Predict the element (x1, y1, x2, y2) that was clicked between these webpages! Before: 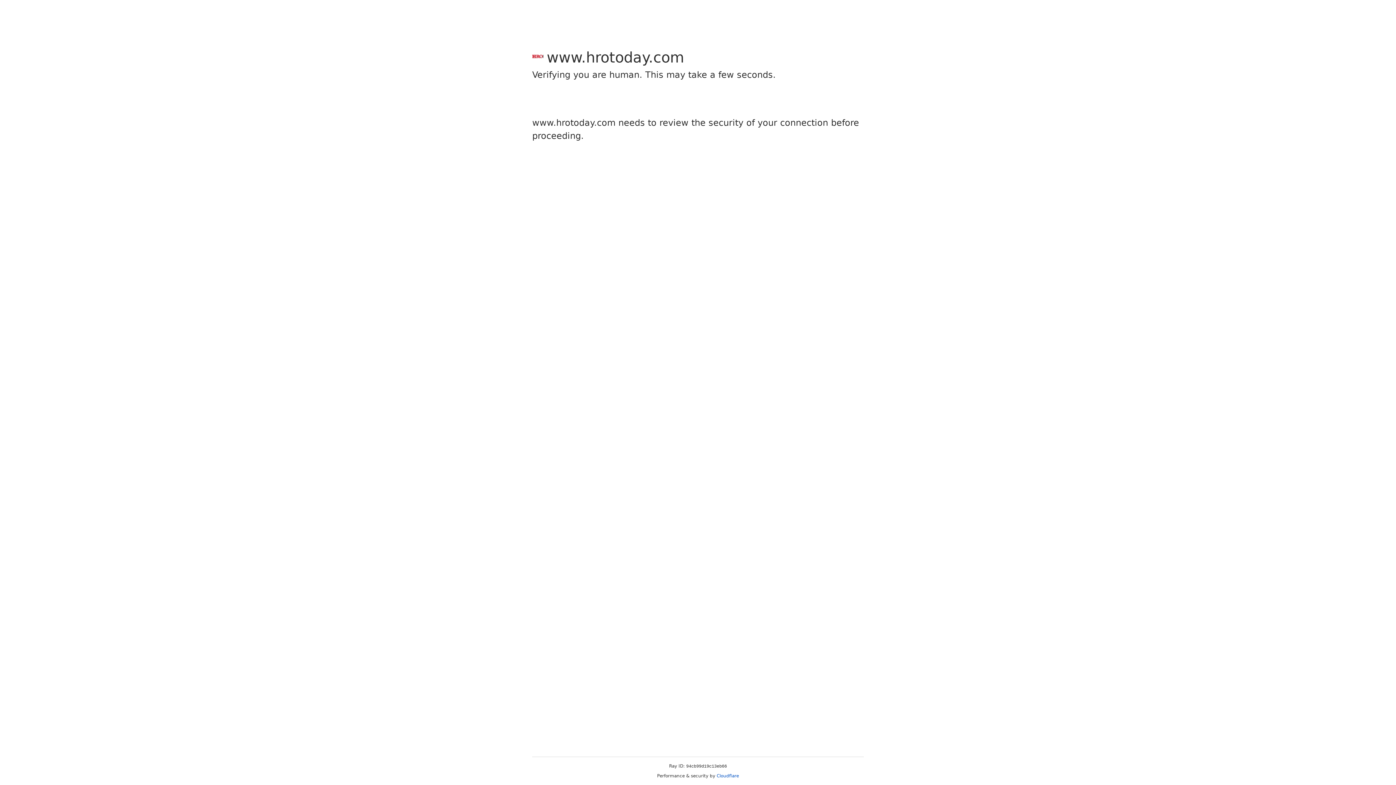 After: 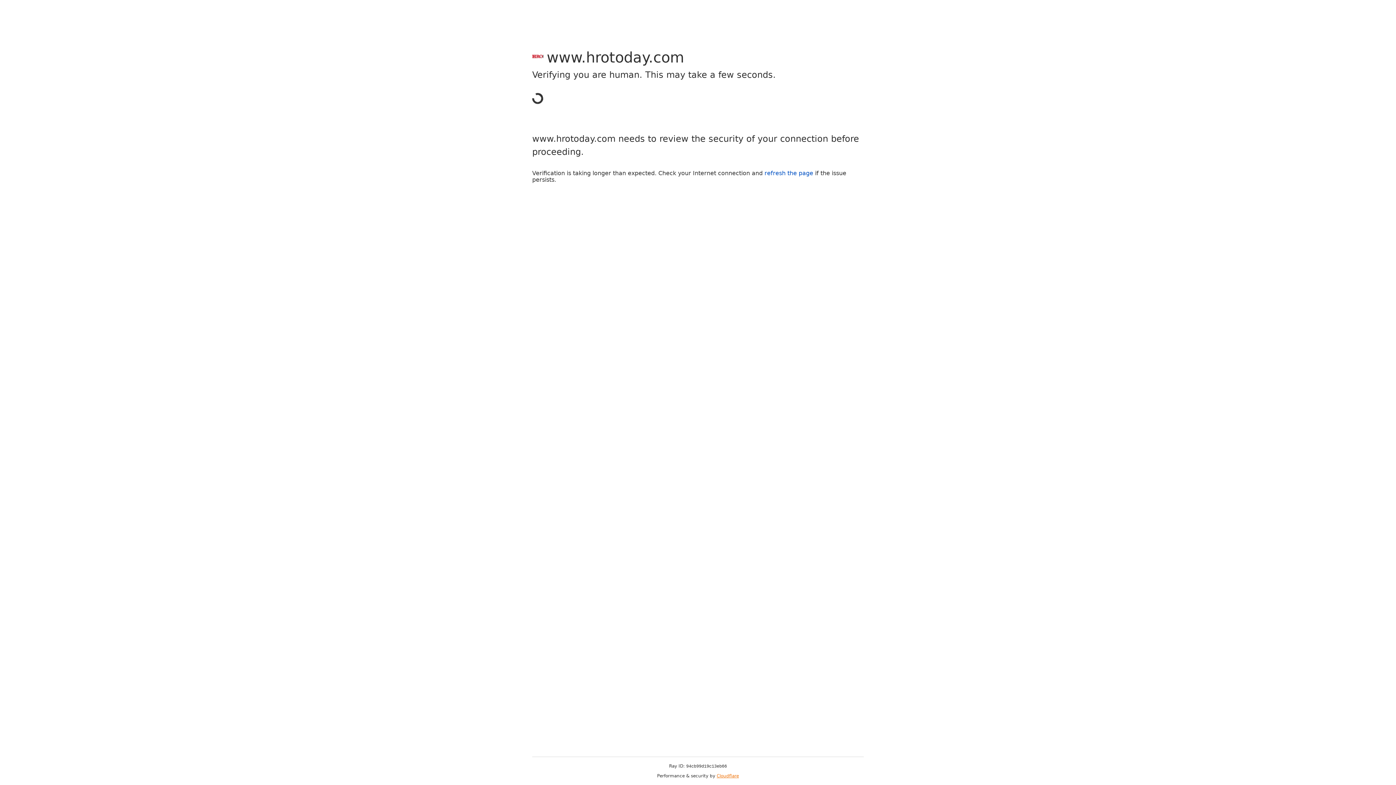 Action: label: Cloudflare bbox: (716, 773, 739, 778)